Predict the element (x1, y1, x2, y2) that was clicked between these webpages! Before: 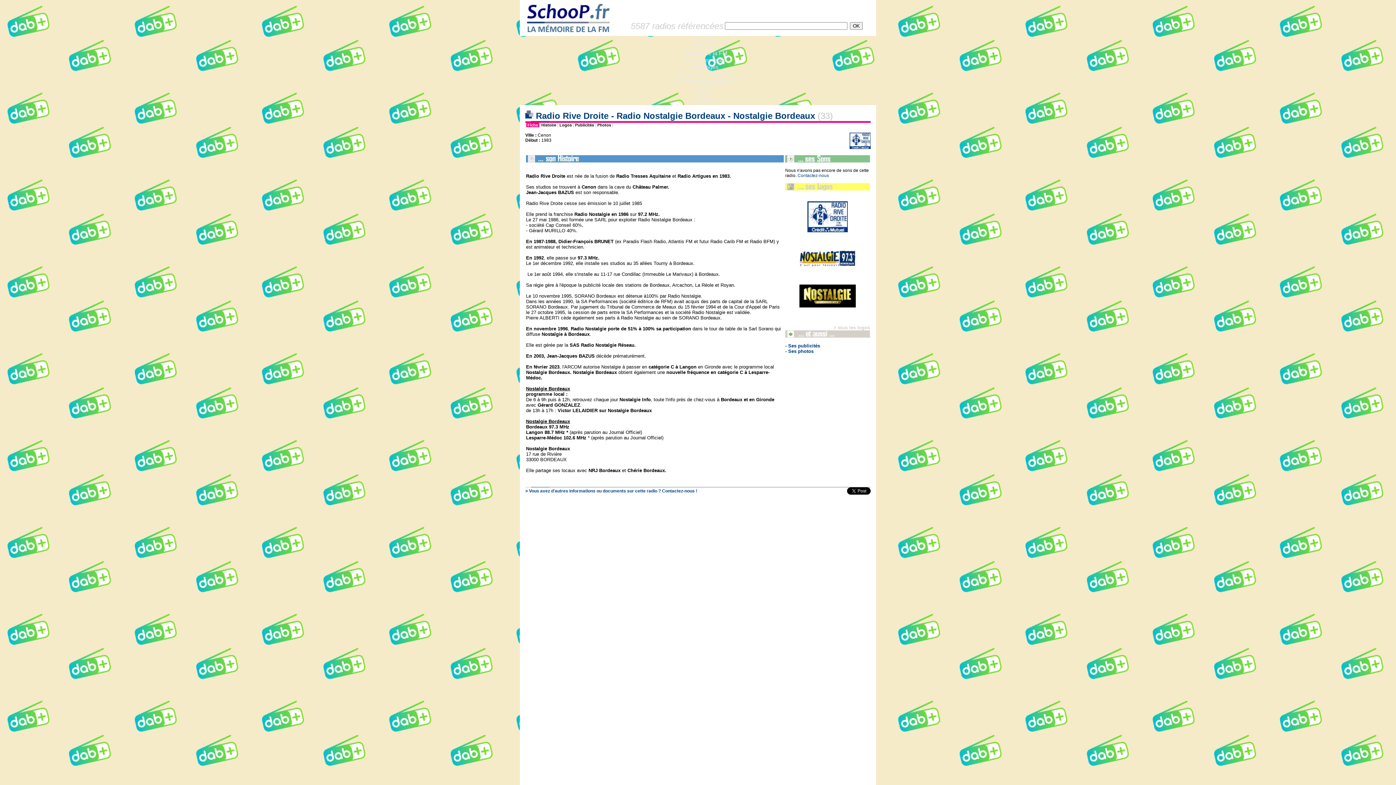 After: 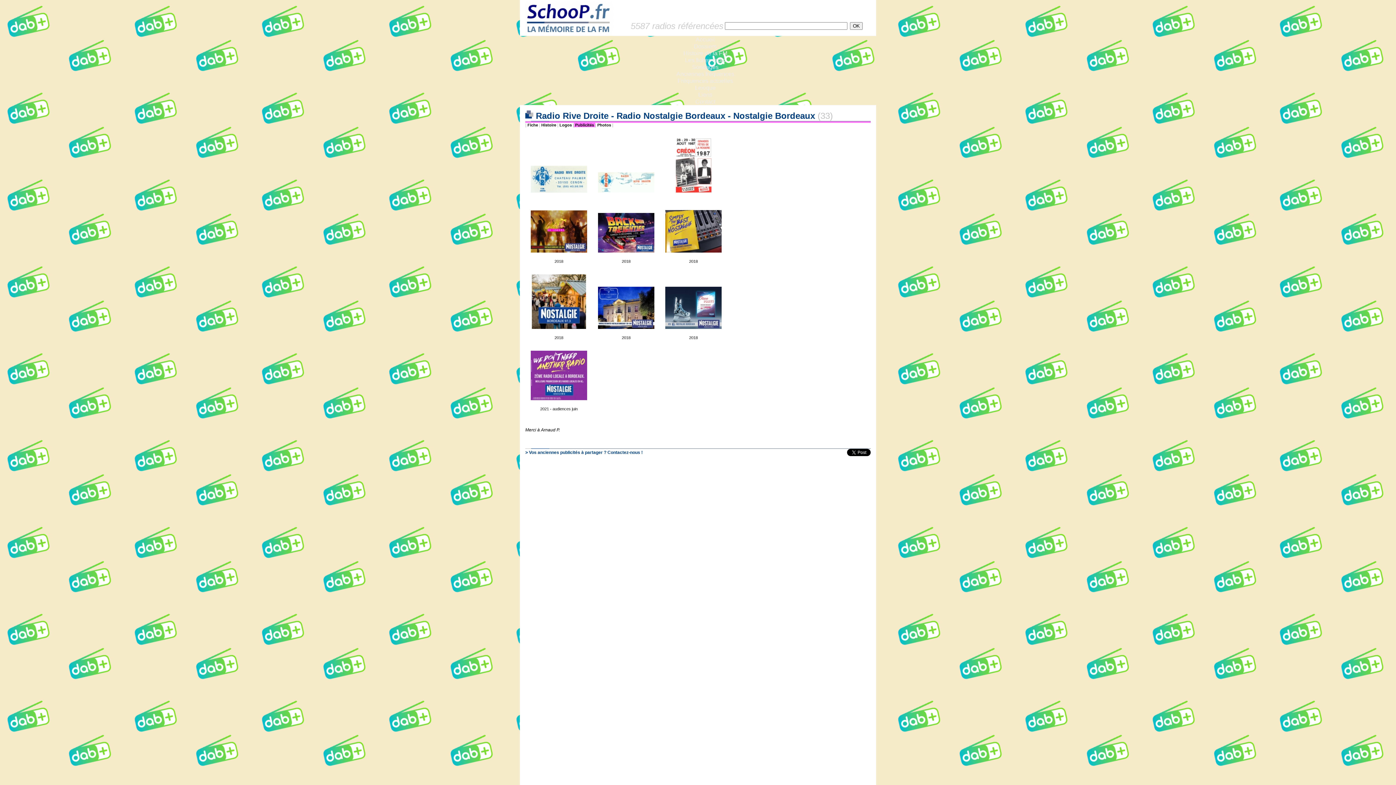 Action: label:  Publicités  bbox: (574, 122, 595, 127)